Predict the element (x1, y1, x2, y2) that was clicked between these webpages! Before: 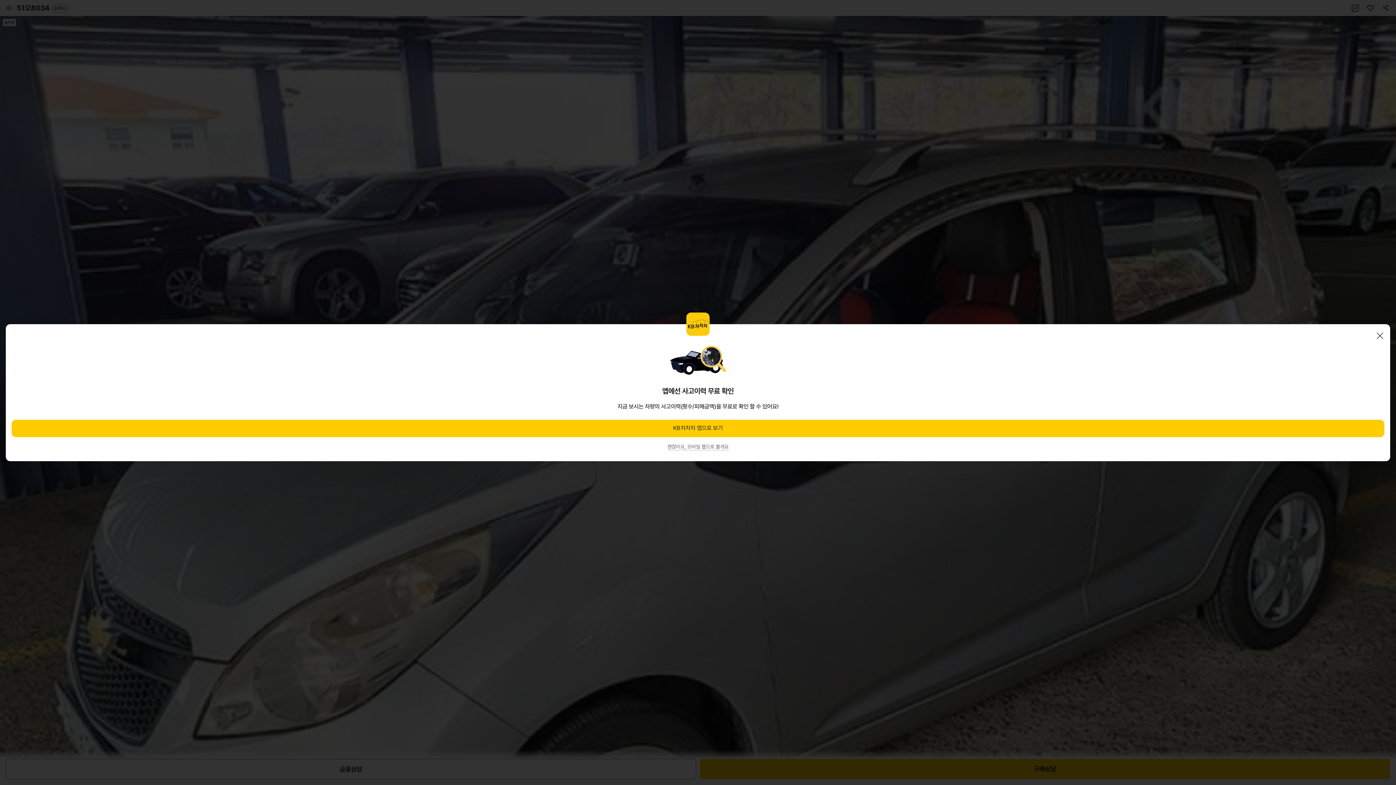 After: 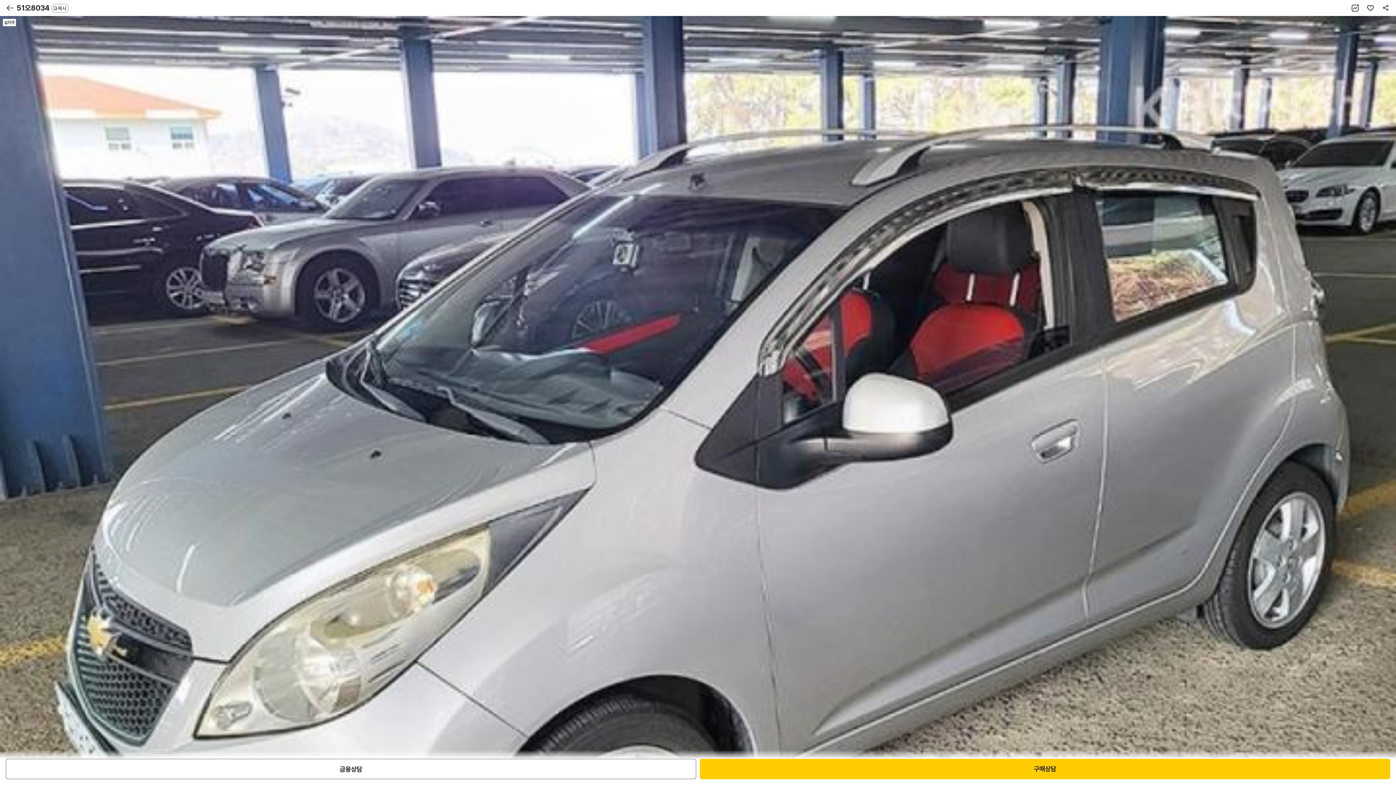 Action: label: 닫기 bbox: (1376, 331, 1384, 340)